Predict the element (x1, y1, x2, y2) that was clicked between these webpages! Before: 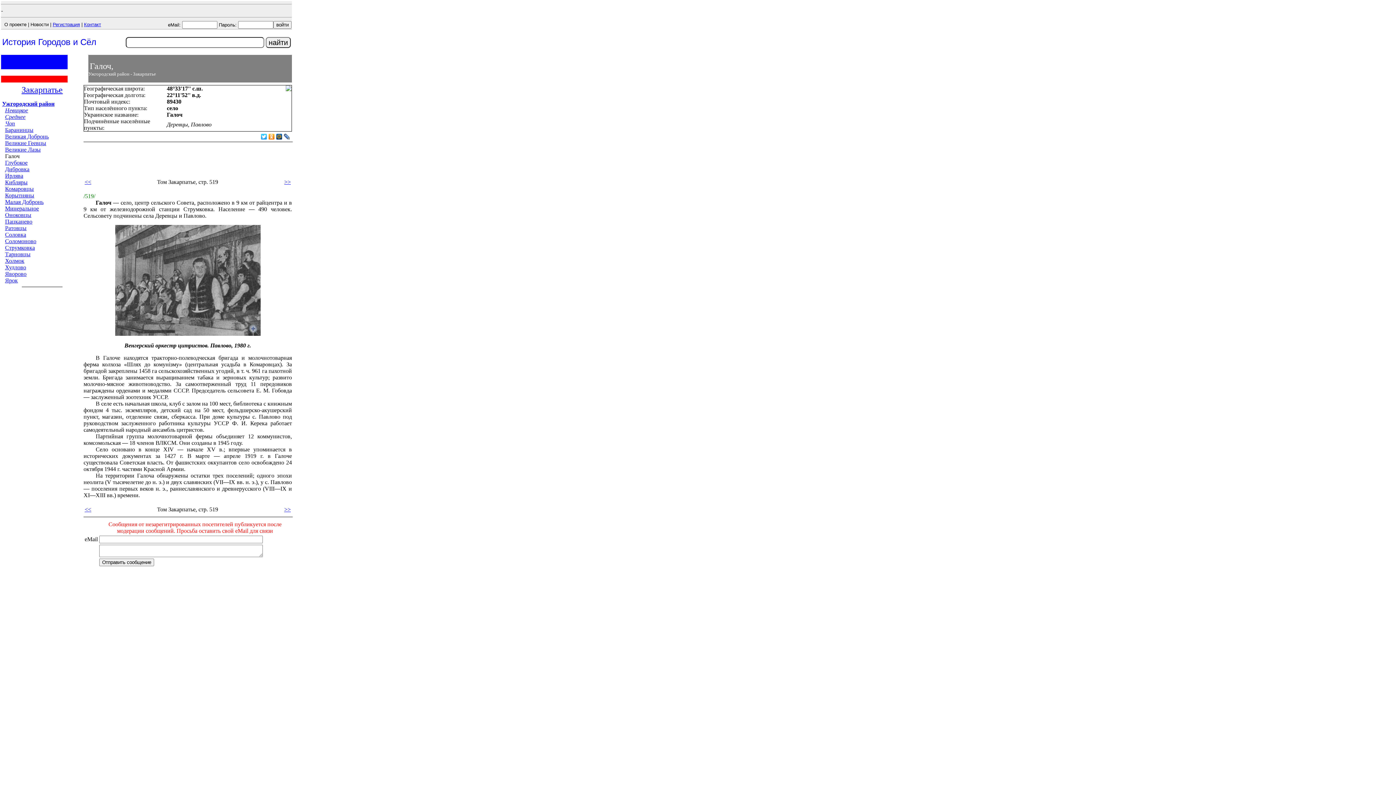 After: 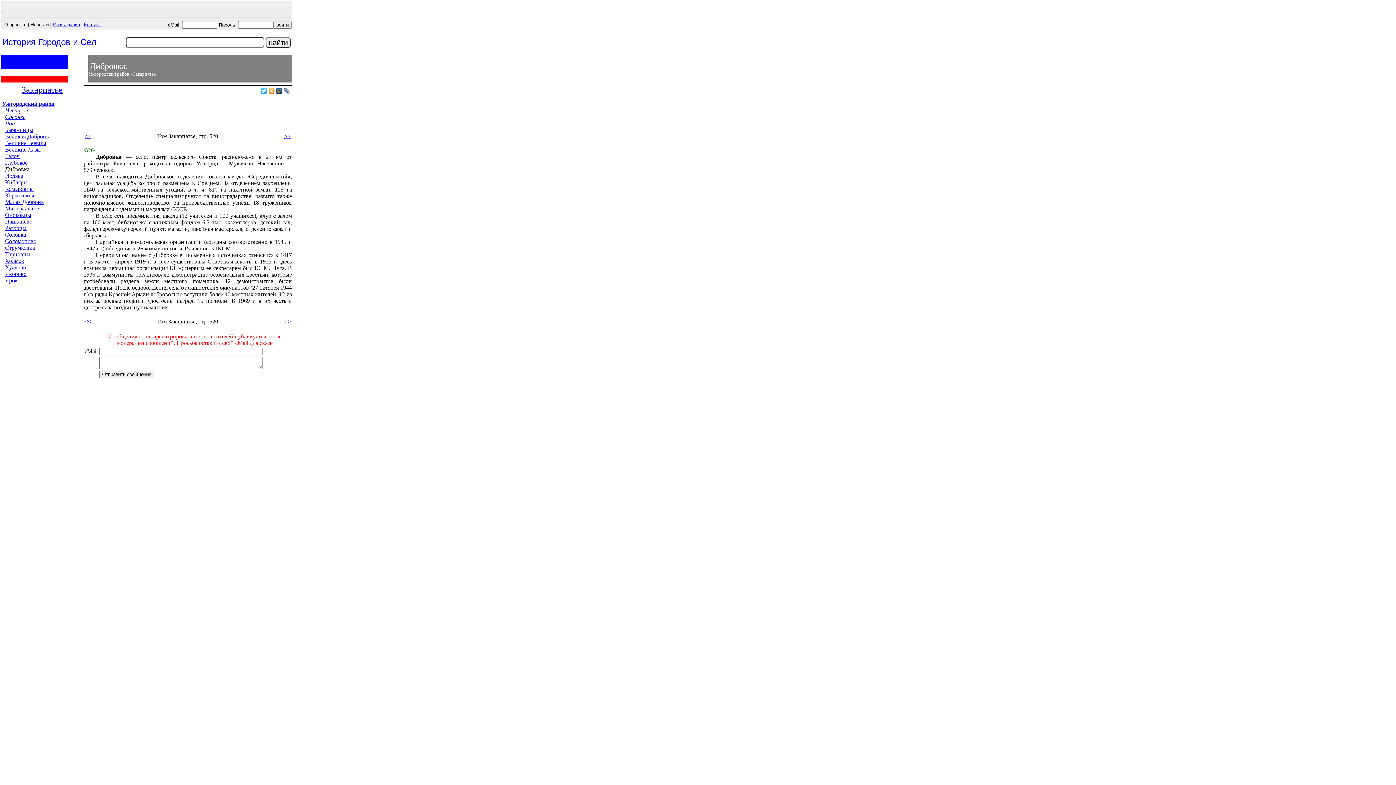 Action: label: Дибровка bbox: (5, 166, 29, 172)